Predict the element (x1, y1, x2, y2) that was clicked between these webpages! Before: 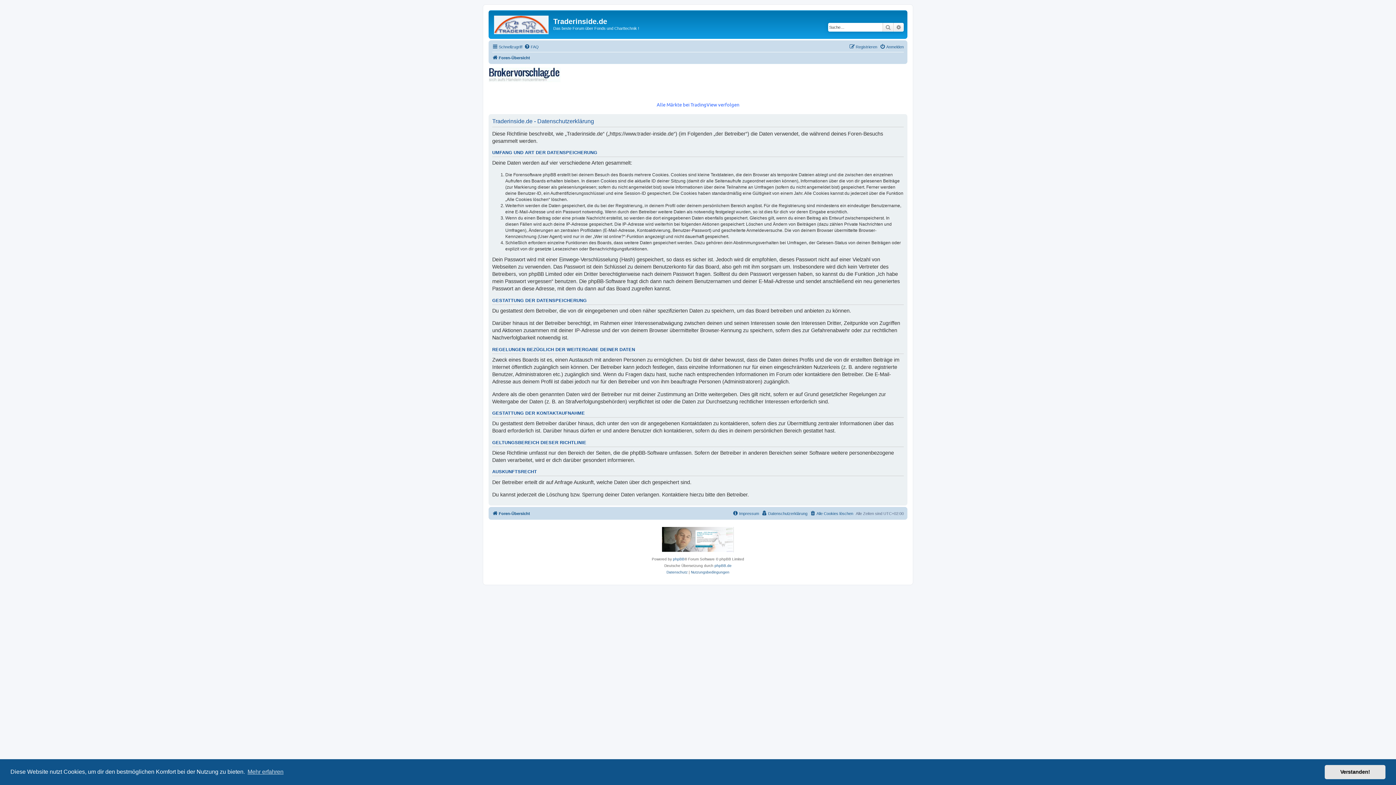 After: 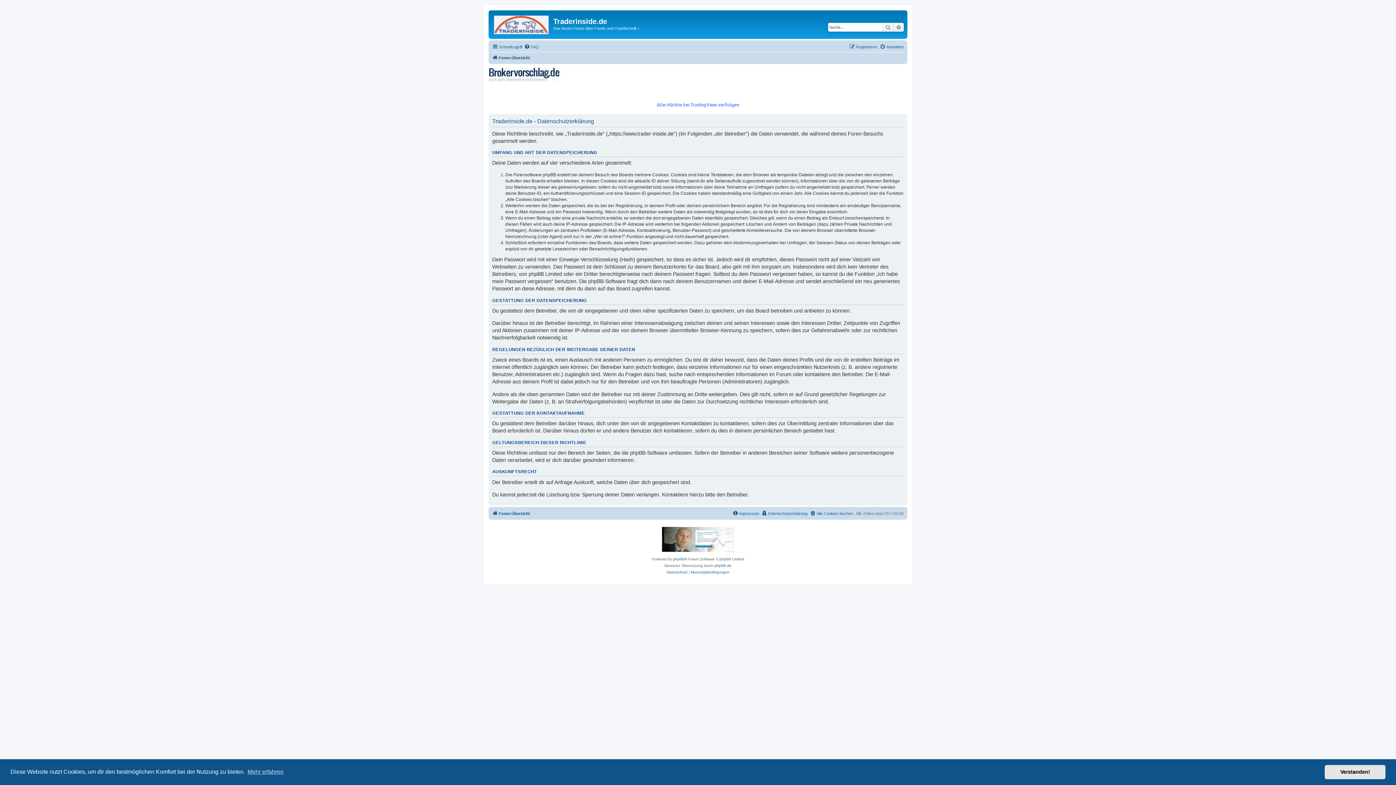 Action: label: Datenschutzerklärung bbox: (761, 509, 807, 518)